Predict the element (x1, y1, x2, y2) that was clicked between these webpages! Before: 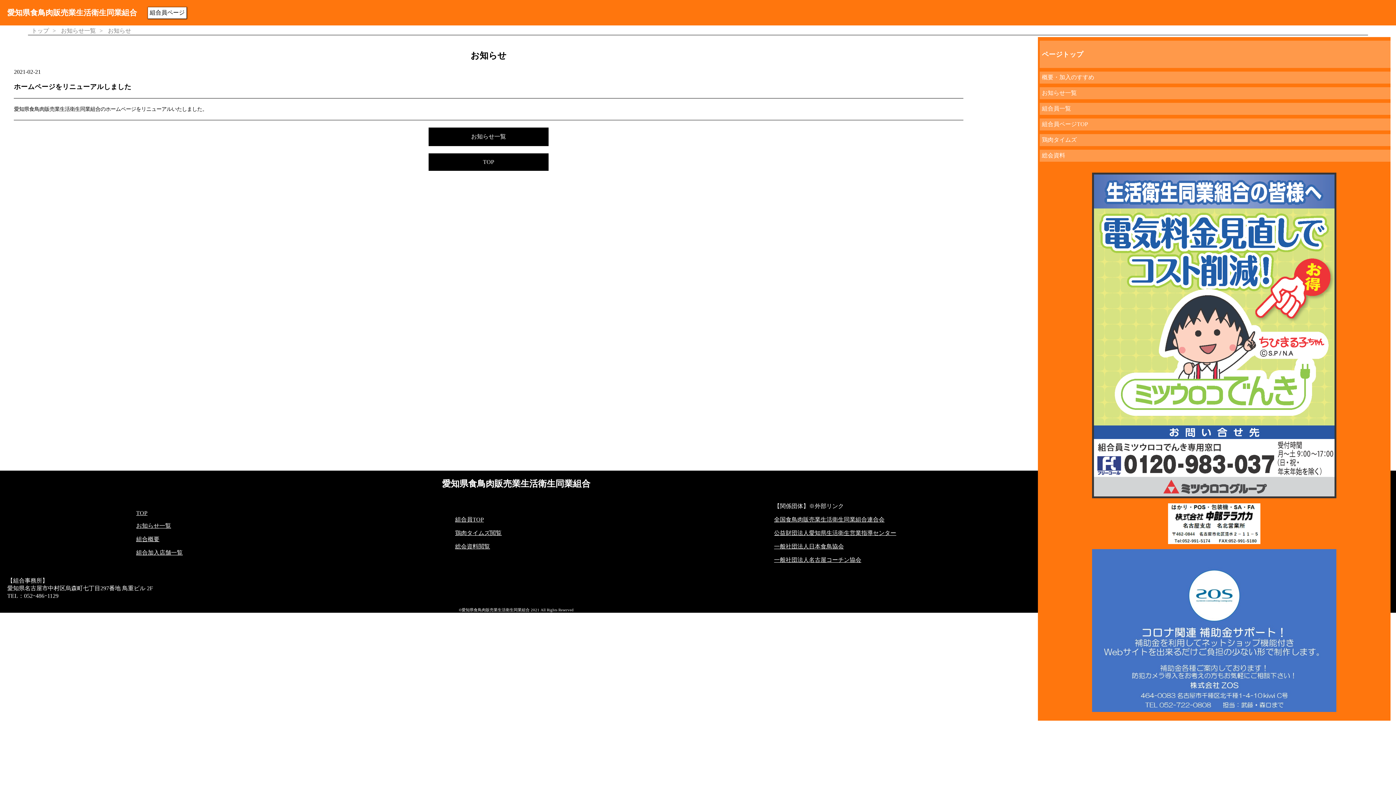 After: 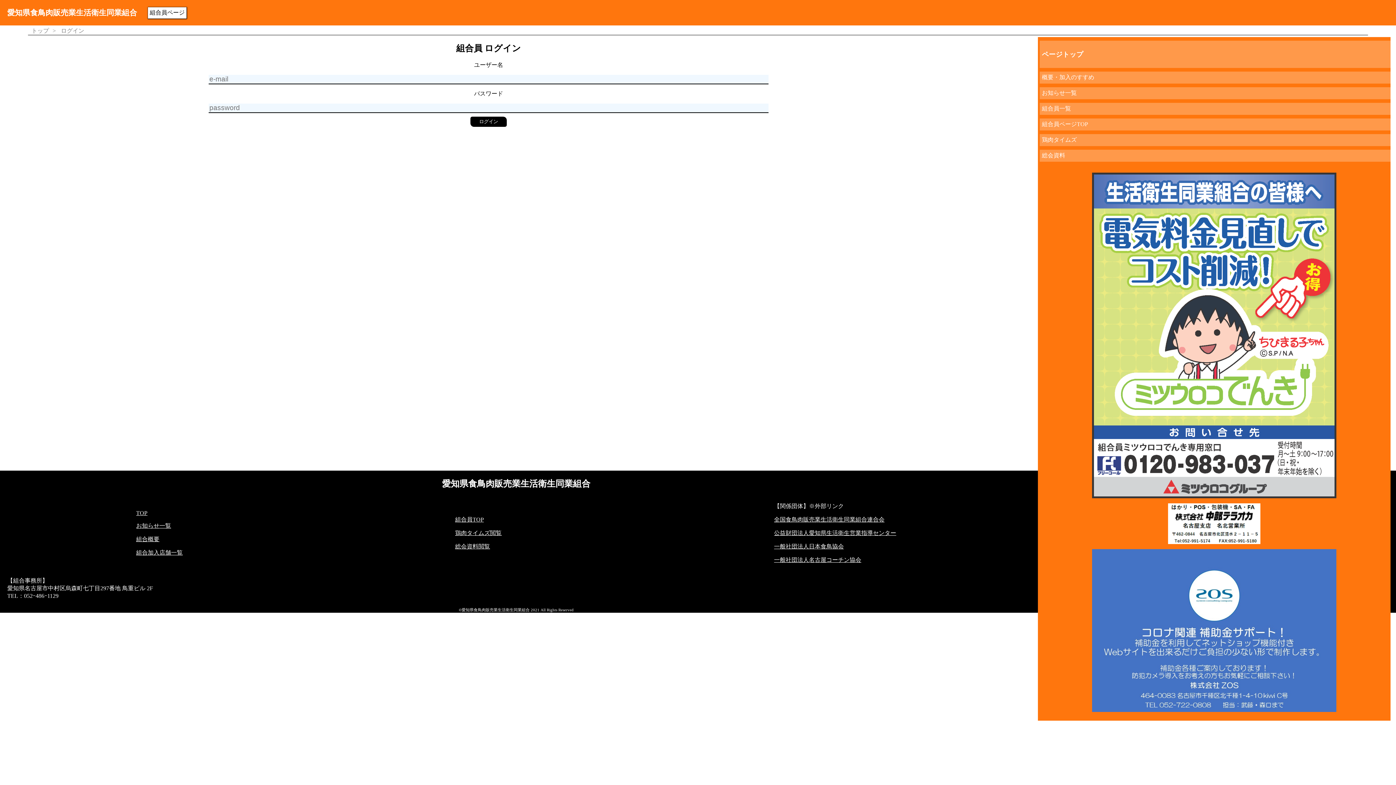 Action: label: 総会資料閲覧 bbox: (455, 543, 501, 550)